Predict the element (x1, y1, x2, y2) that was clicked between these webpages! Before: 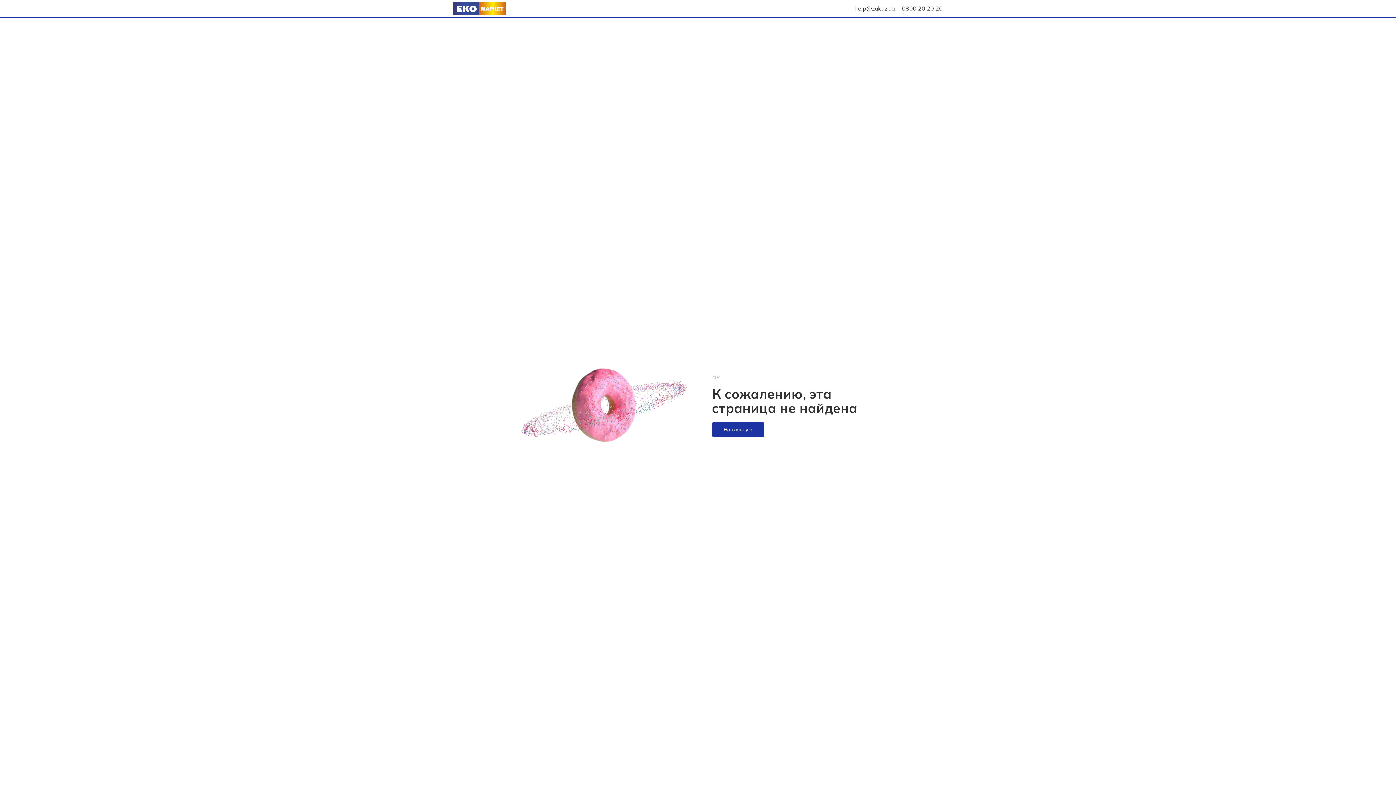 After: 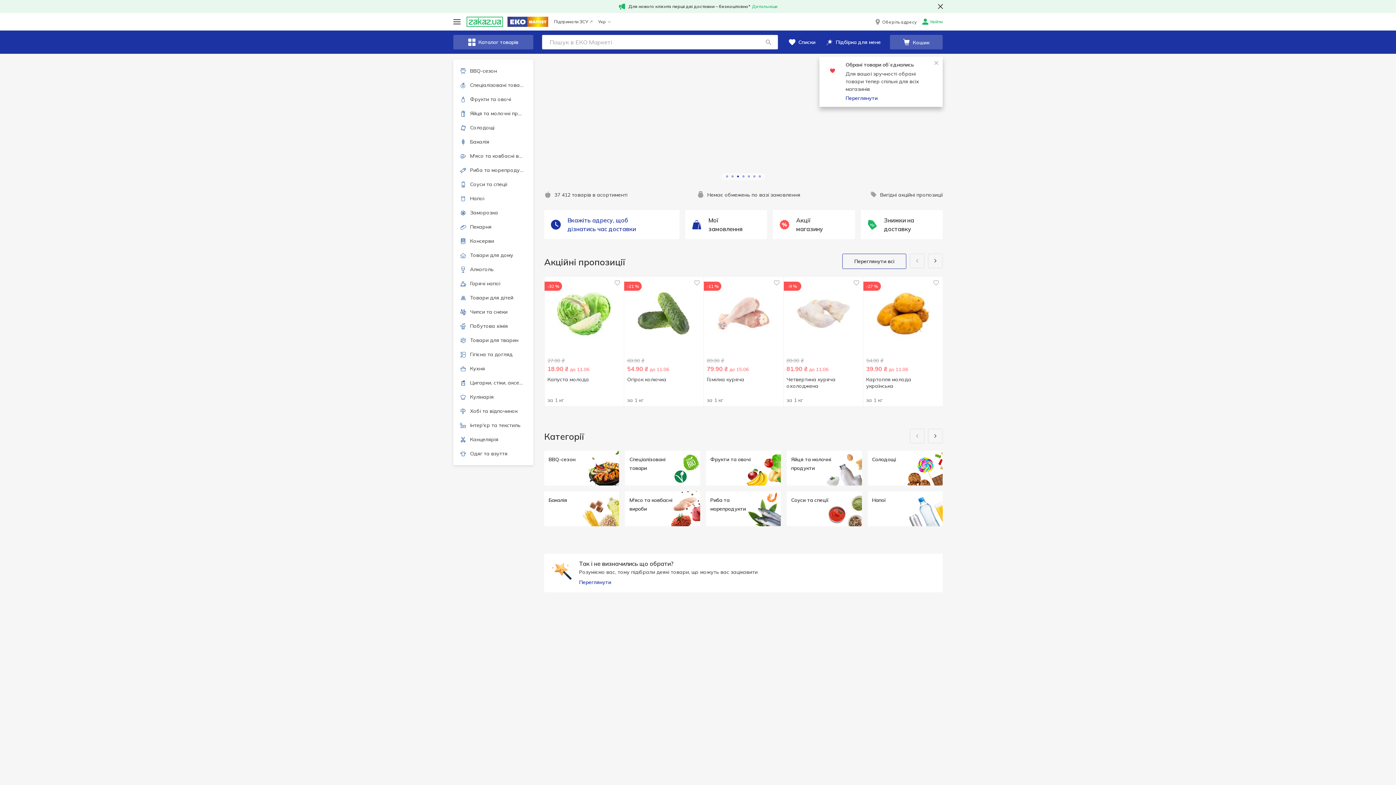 Action: bbox: (453, 2, 505, 15)